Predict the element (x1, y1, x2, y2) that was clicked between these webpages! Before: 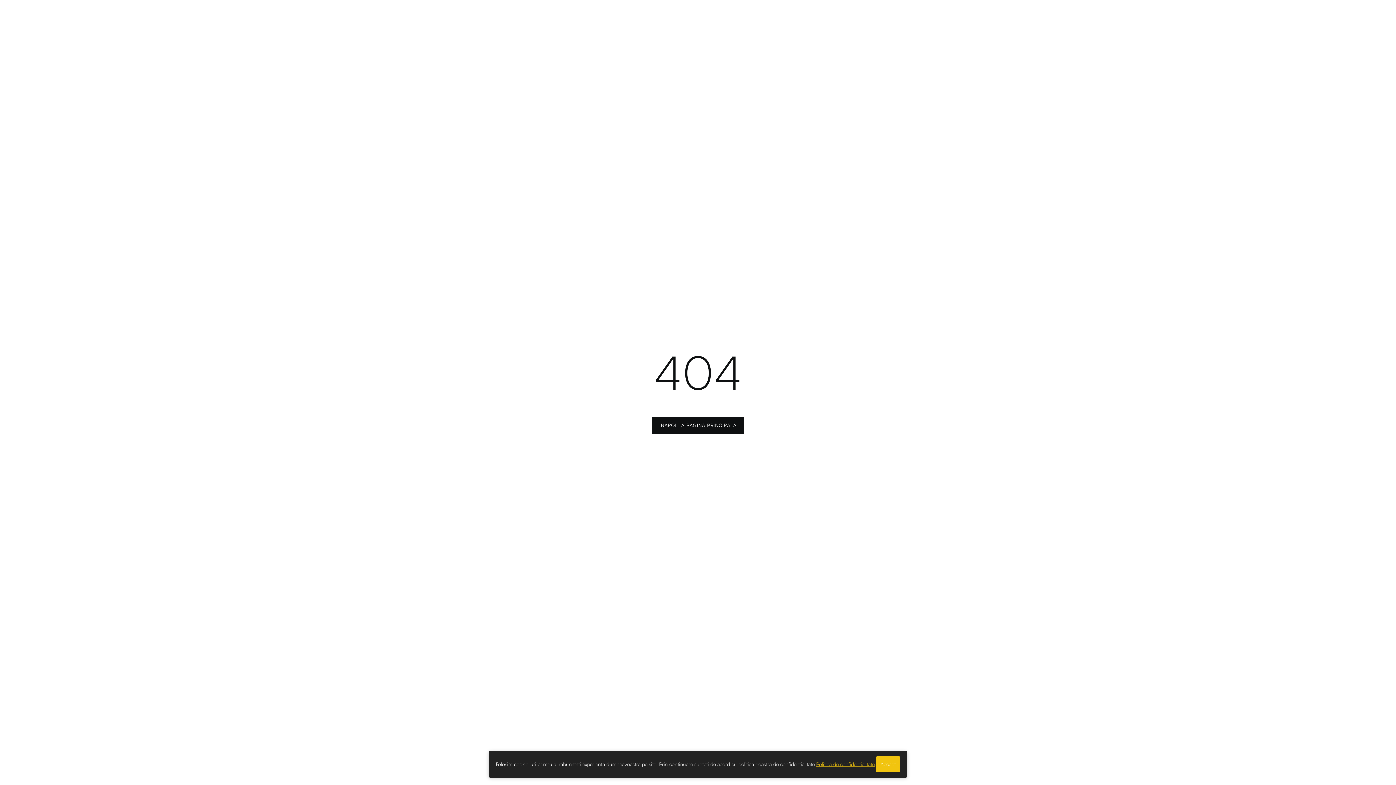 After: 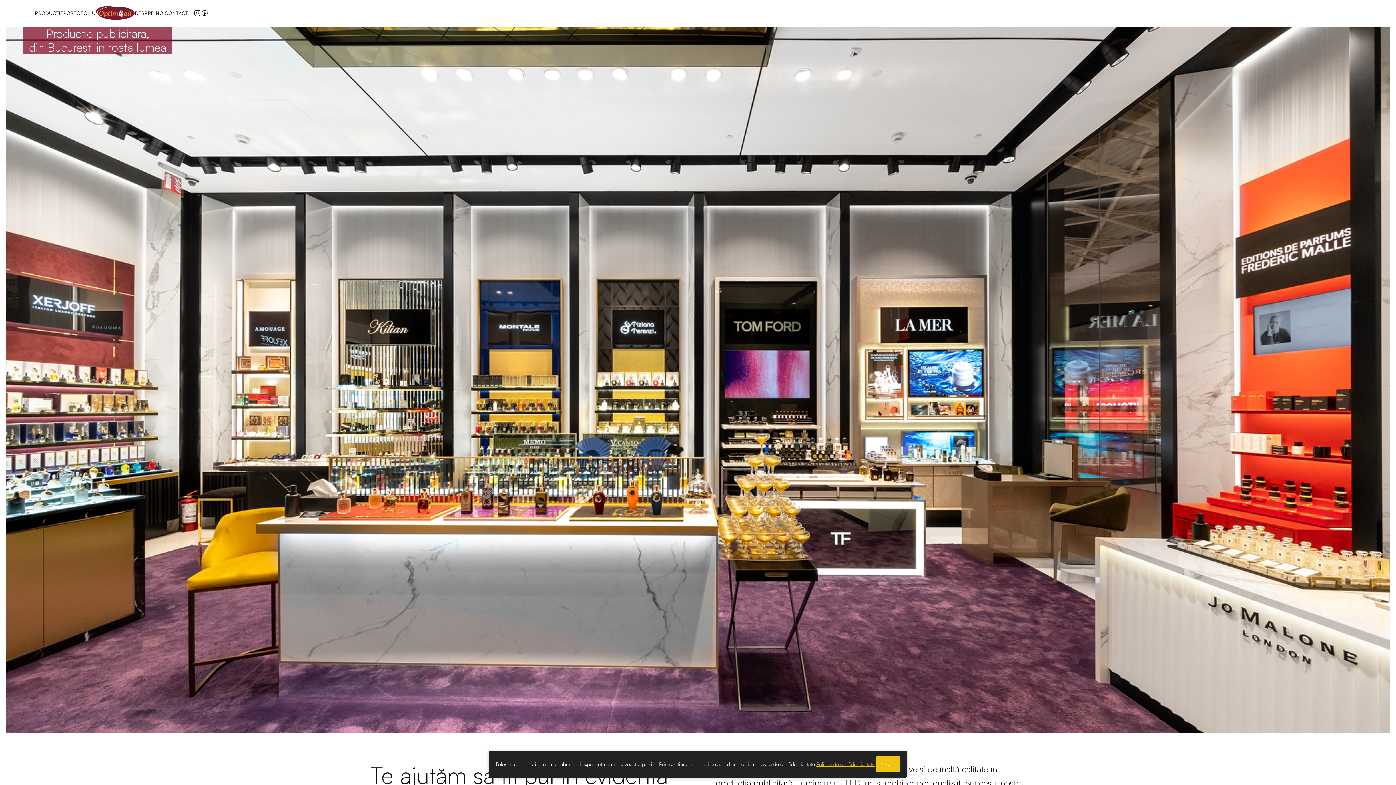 Action: bbox: (652, 416, 744, 434) label: INAPOI LA PAGINA PRINCIPALA
INAPOI LA PAGINA PRINCIPALA